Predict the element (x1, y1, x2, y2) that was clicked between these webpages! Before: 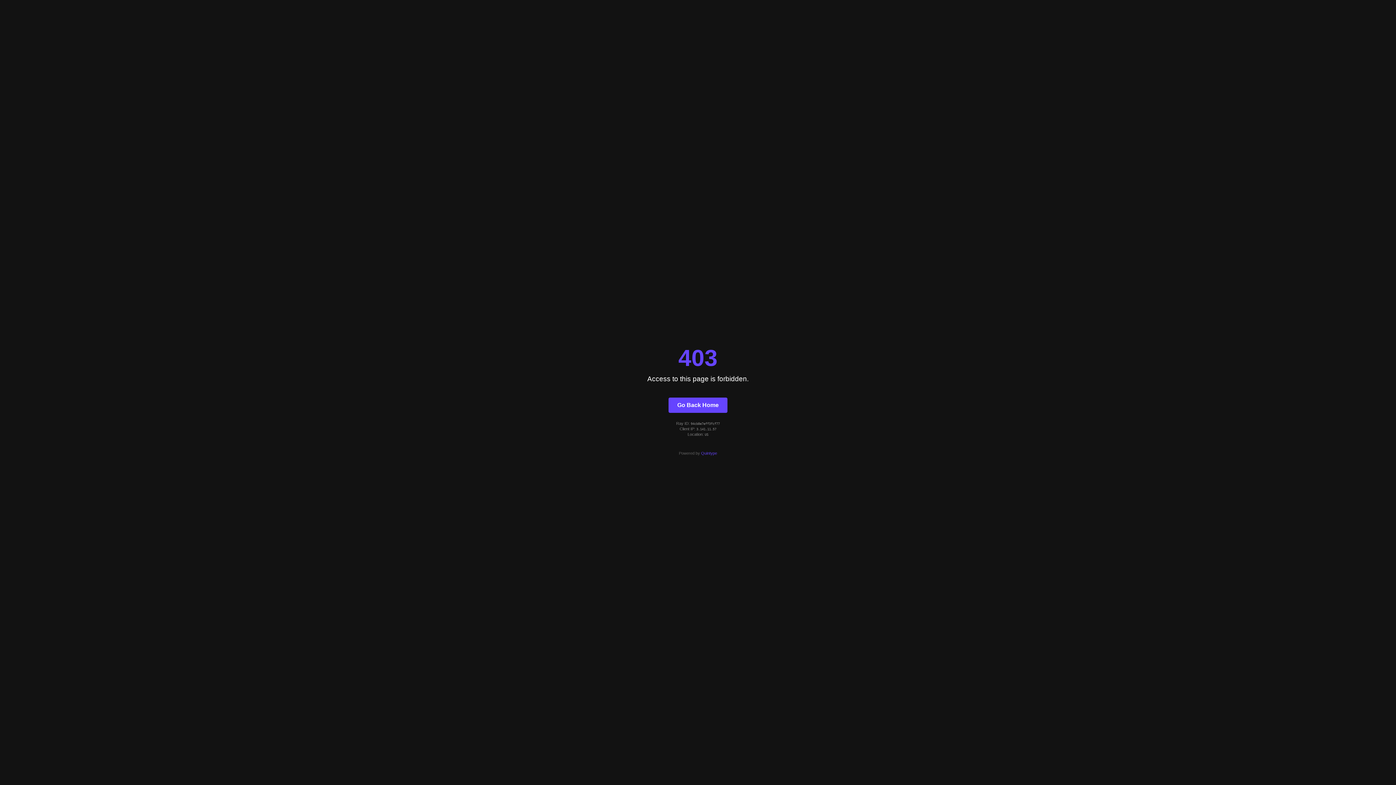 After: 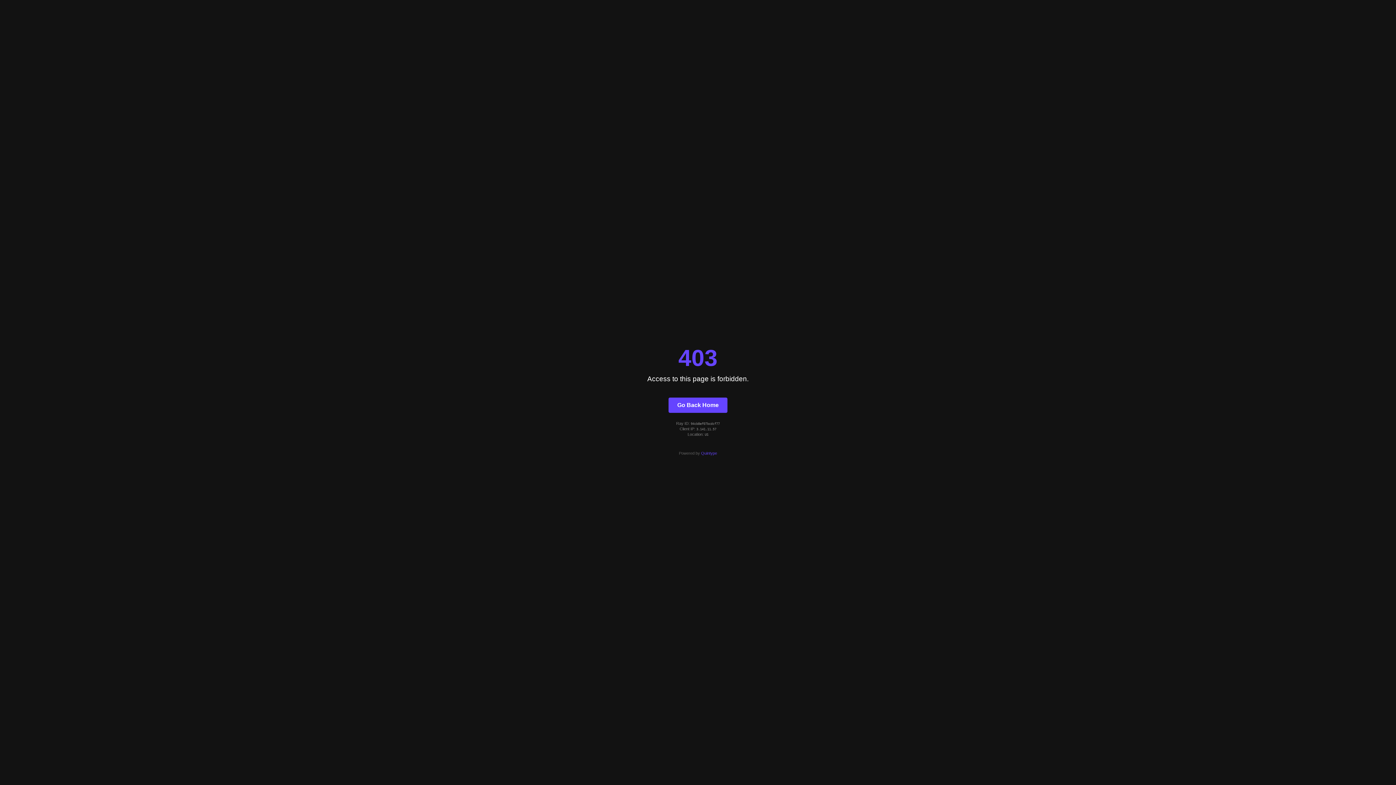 Action: label: Go Back Home bbox: (668, 397, 727, 412)